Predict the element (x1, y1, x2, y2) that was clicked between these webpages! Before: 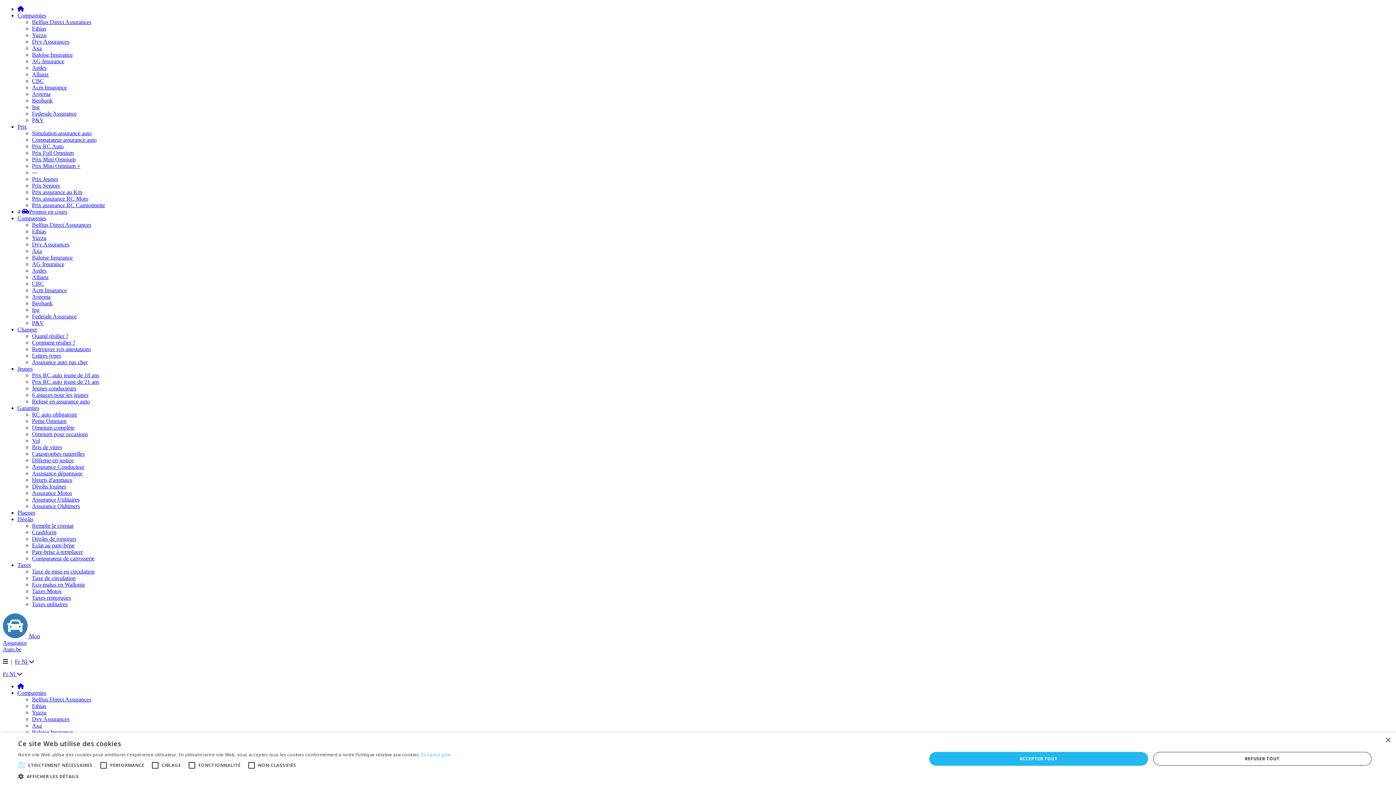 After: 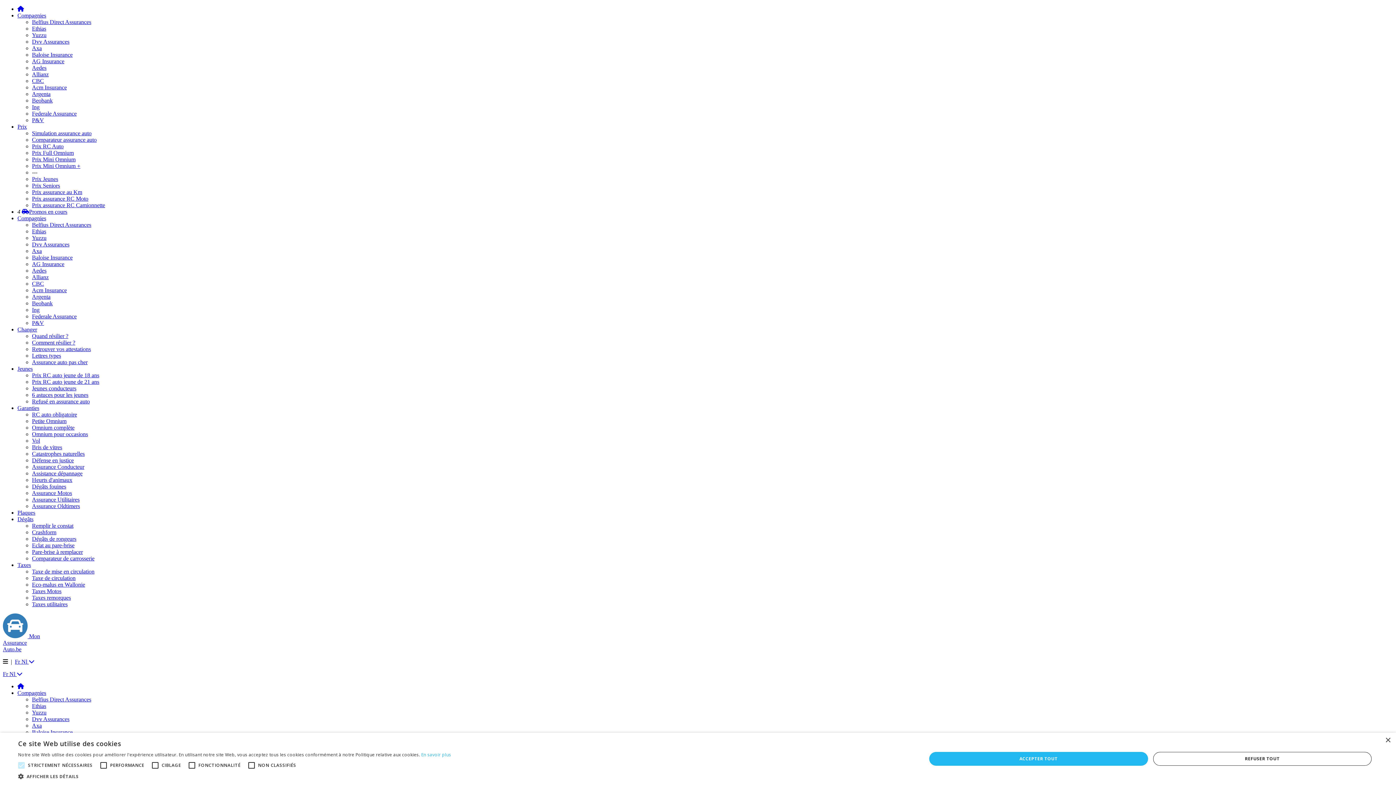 Action: bbox: (32, 575, 75, 581) label: Taxe de circulation